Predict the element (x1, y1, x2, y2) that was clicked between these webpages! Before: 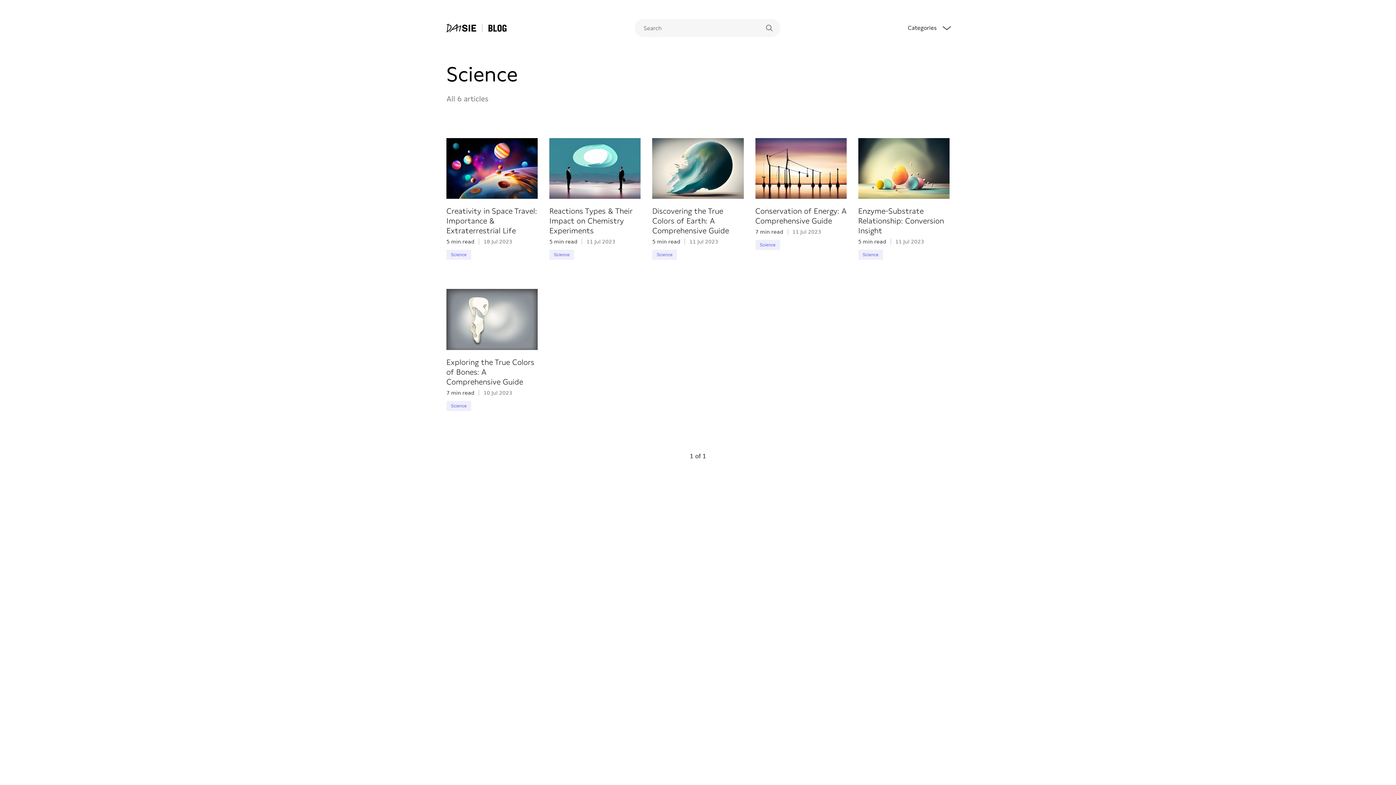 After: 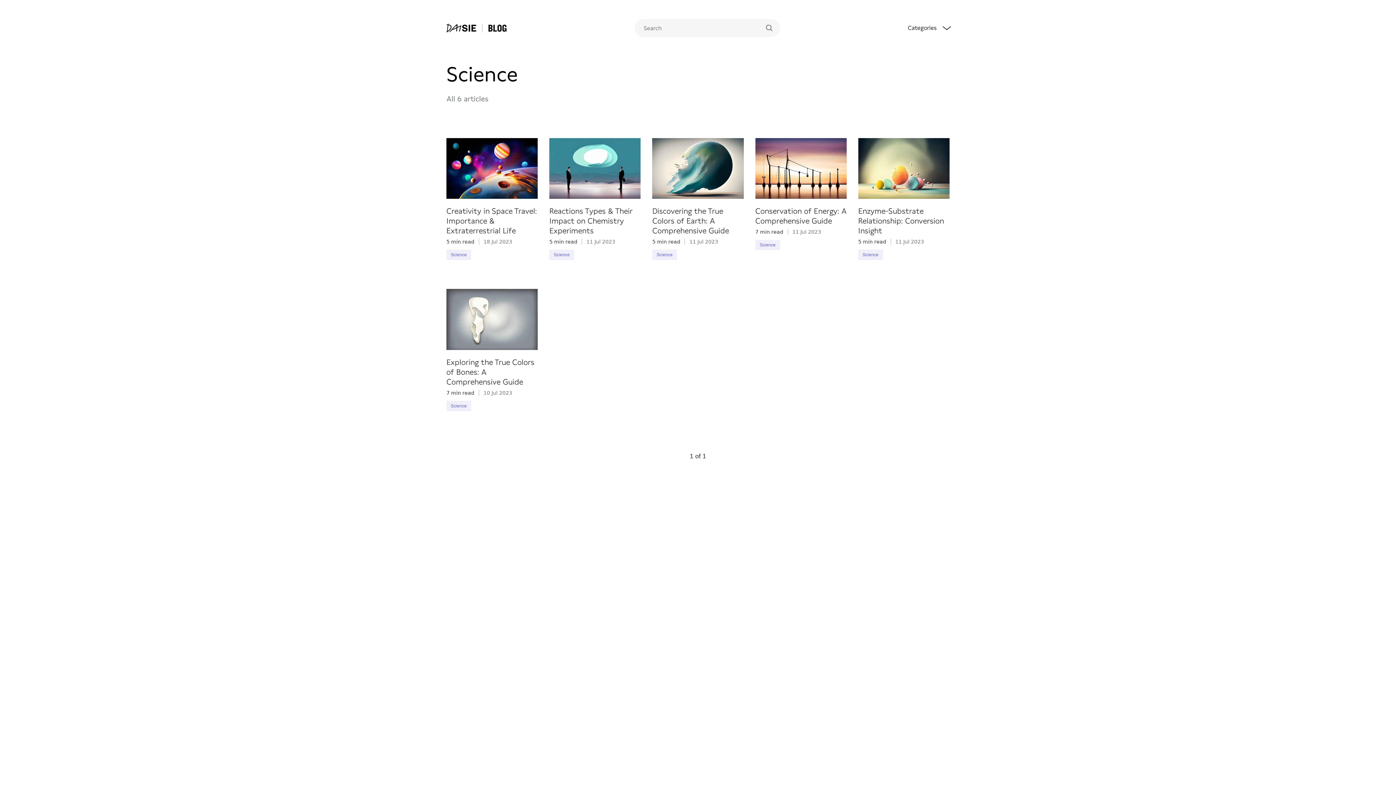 Action: bbox: (755, 240, 780, 250) label: Science